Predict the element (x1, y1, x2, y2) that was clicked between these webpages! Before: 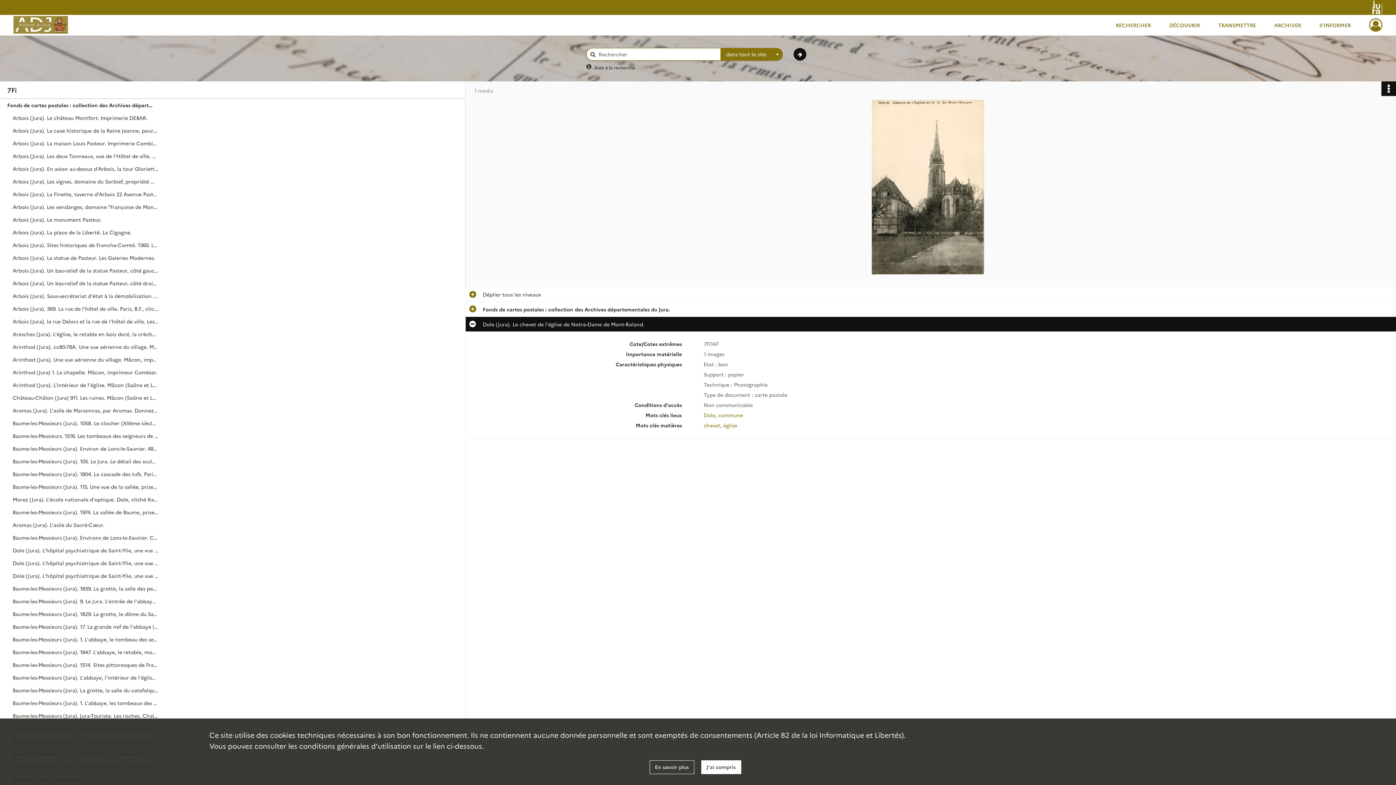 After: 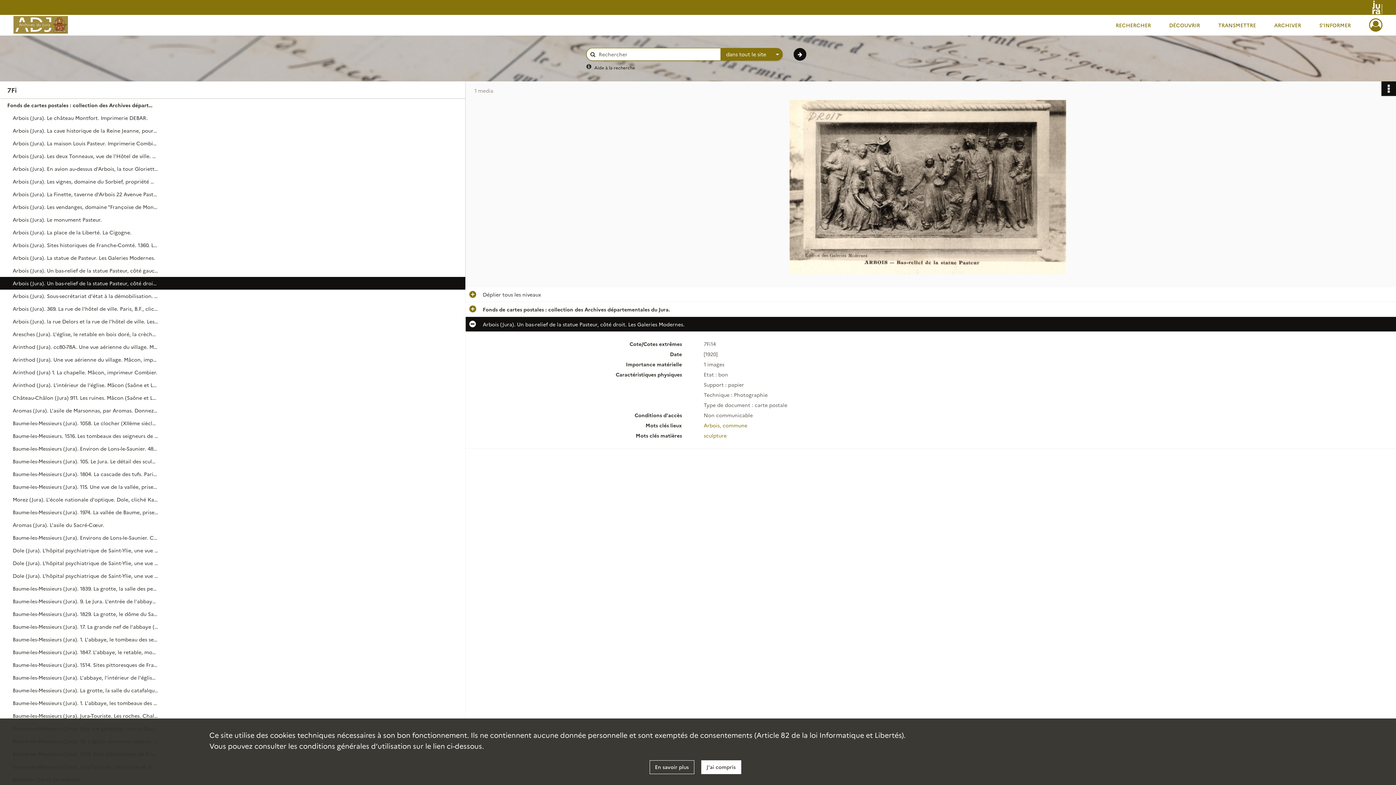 Action: label: Arbois (Jura). Un bas-relief de la statue Pasteur, côté droit. Les Galeries Modernes. bbox: (12, 277, 158, 289)